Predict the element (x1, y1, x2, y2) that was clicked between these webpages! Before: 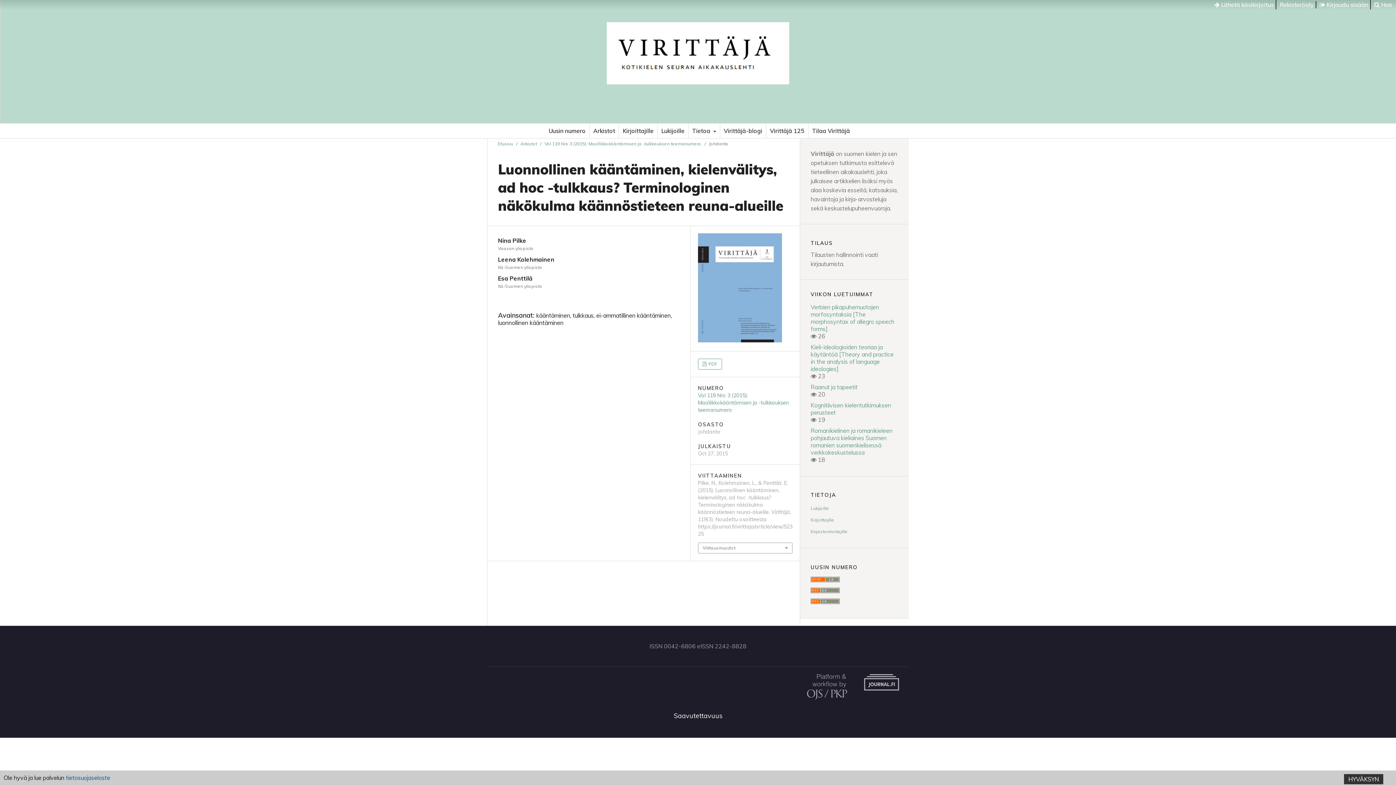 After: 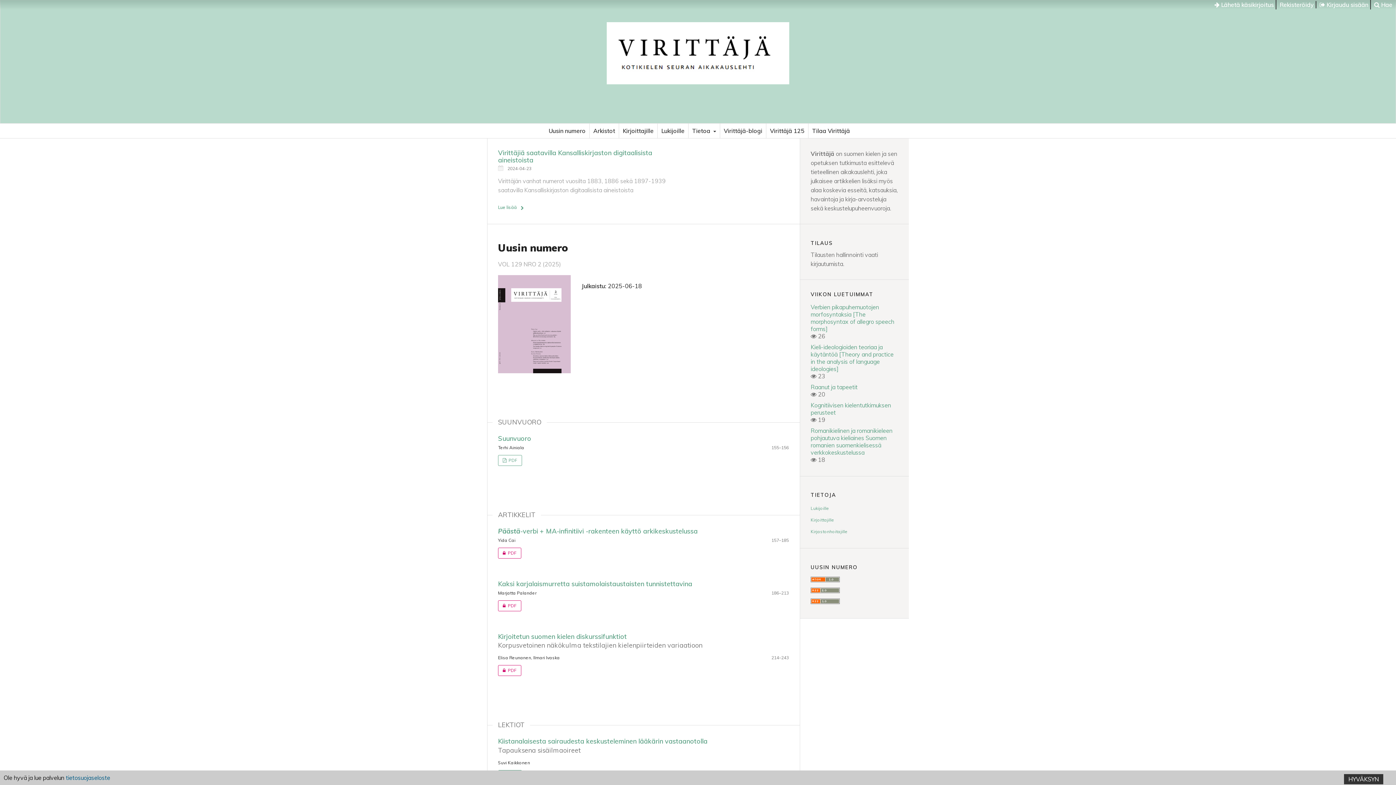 Action: bbox: (0, 22, 1396, 84)